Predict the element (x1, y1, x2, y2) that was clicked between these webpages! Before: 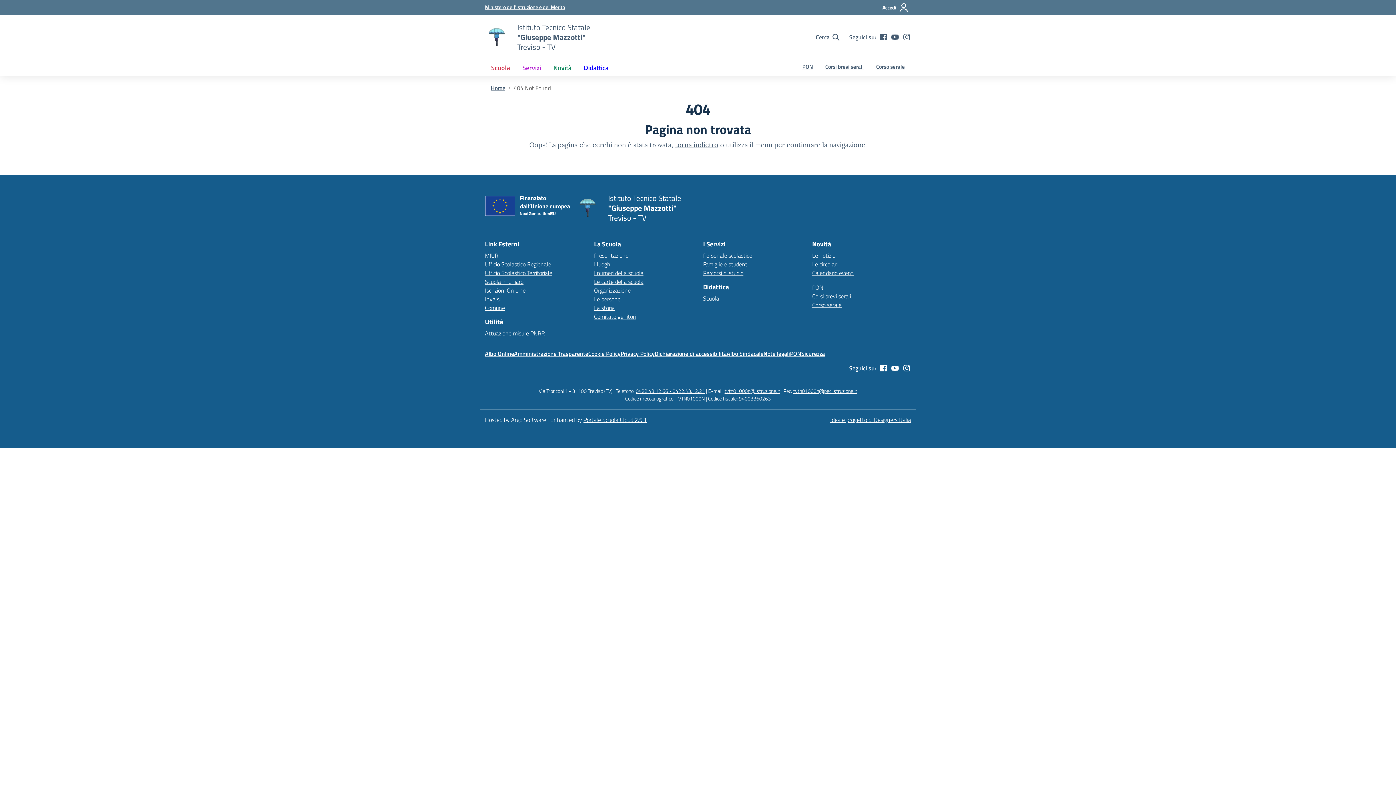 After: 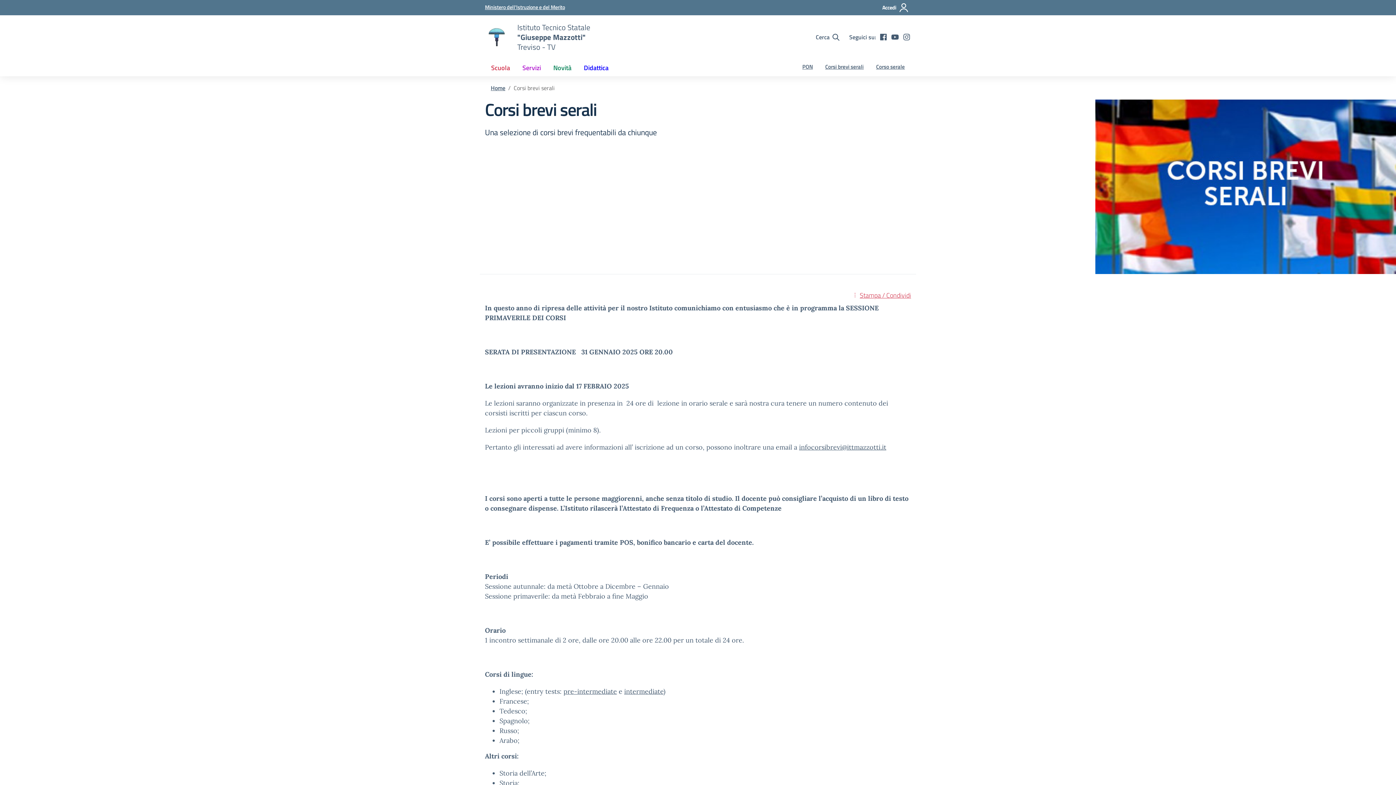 Action: label: Corsi brevi serali bbox: (819, 59, 870, 74)